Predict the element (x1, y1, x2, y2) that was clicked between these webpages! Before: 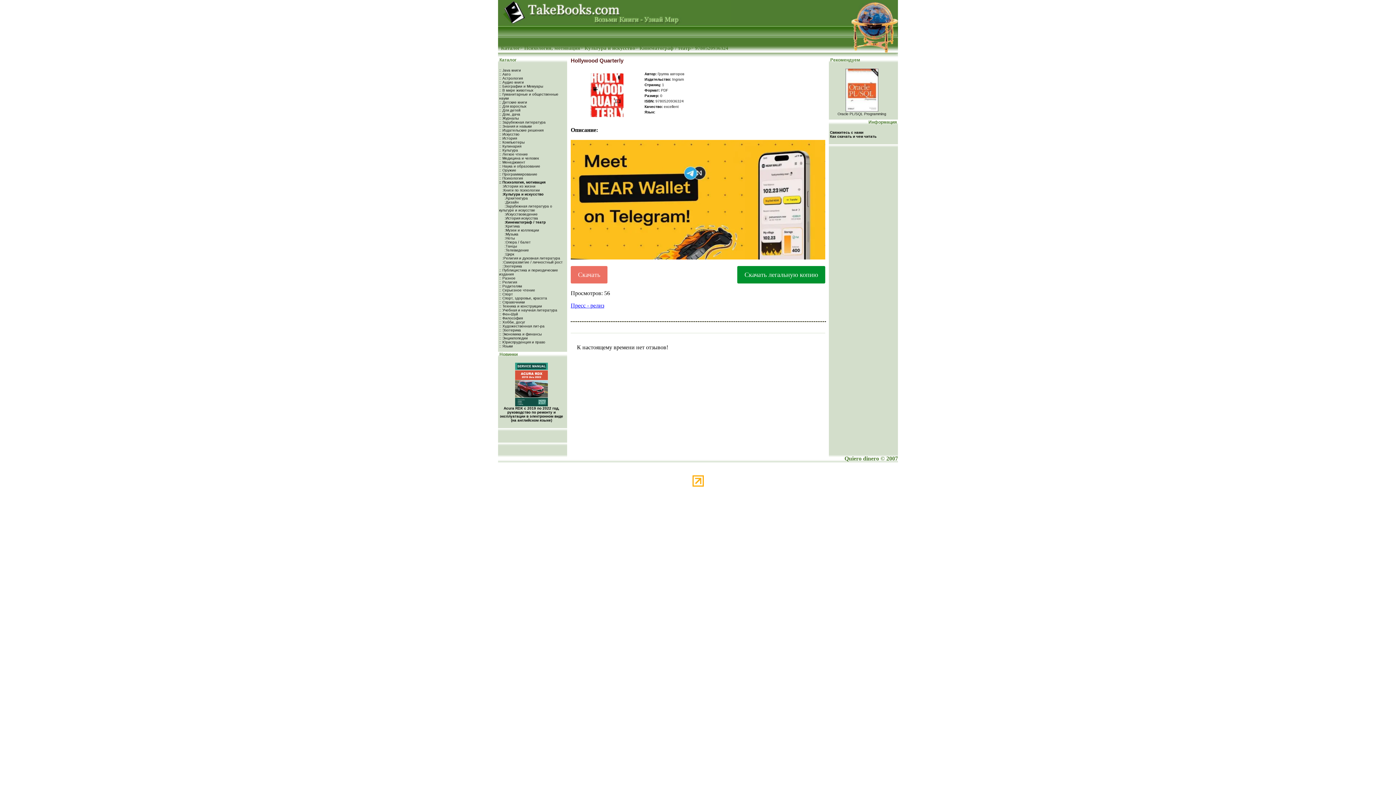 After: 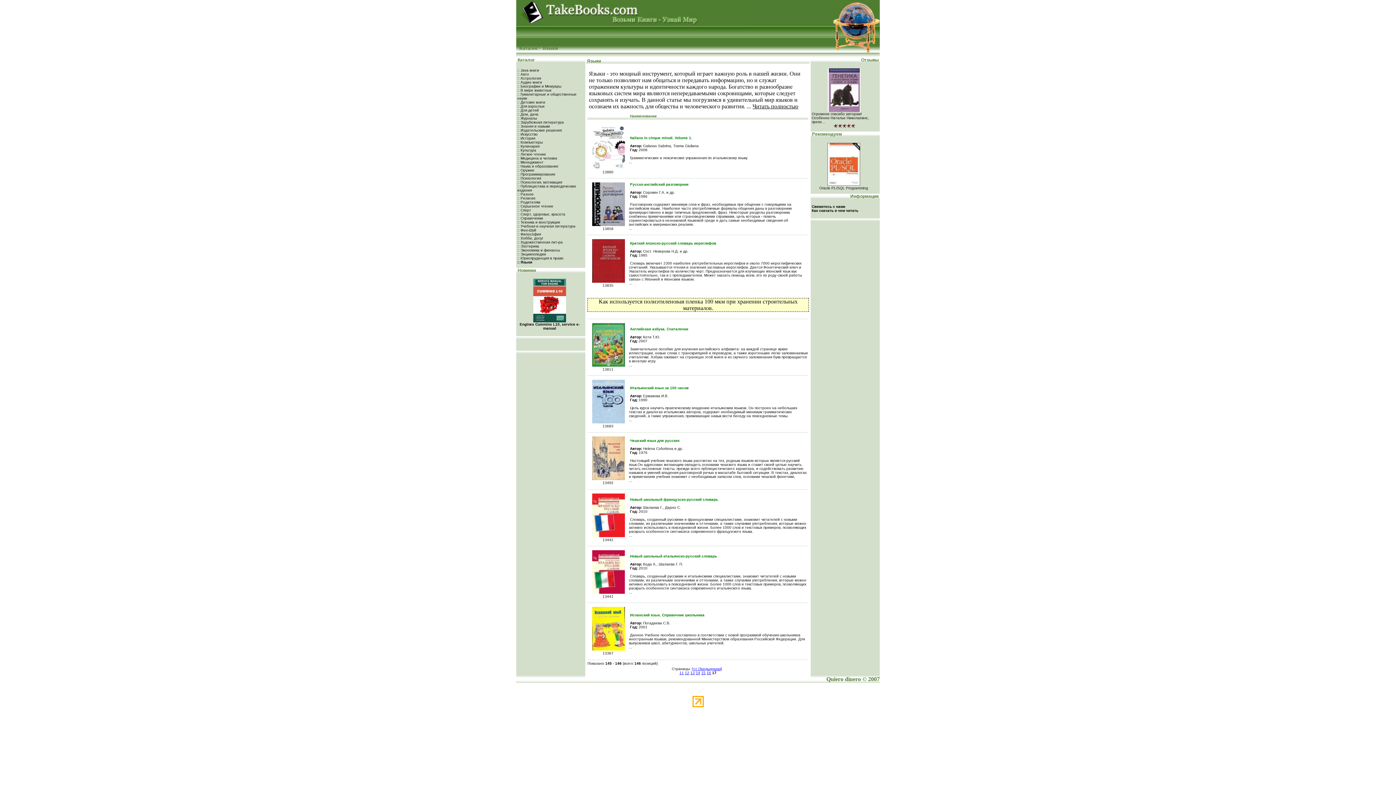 Action: bbox: (499, 344, 513, 348) label: :: Языки